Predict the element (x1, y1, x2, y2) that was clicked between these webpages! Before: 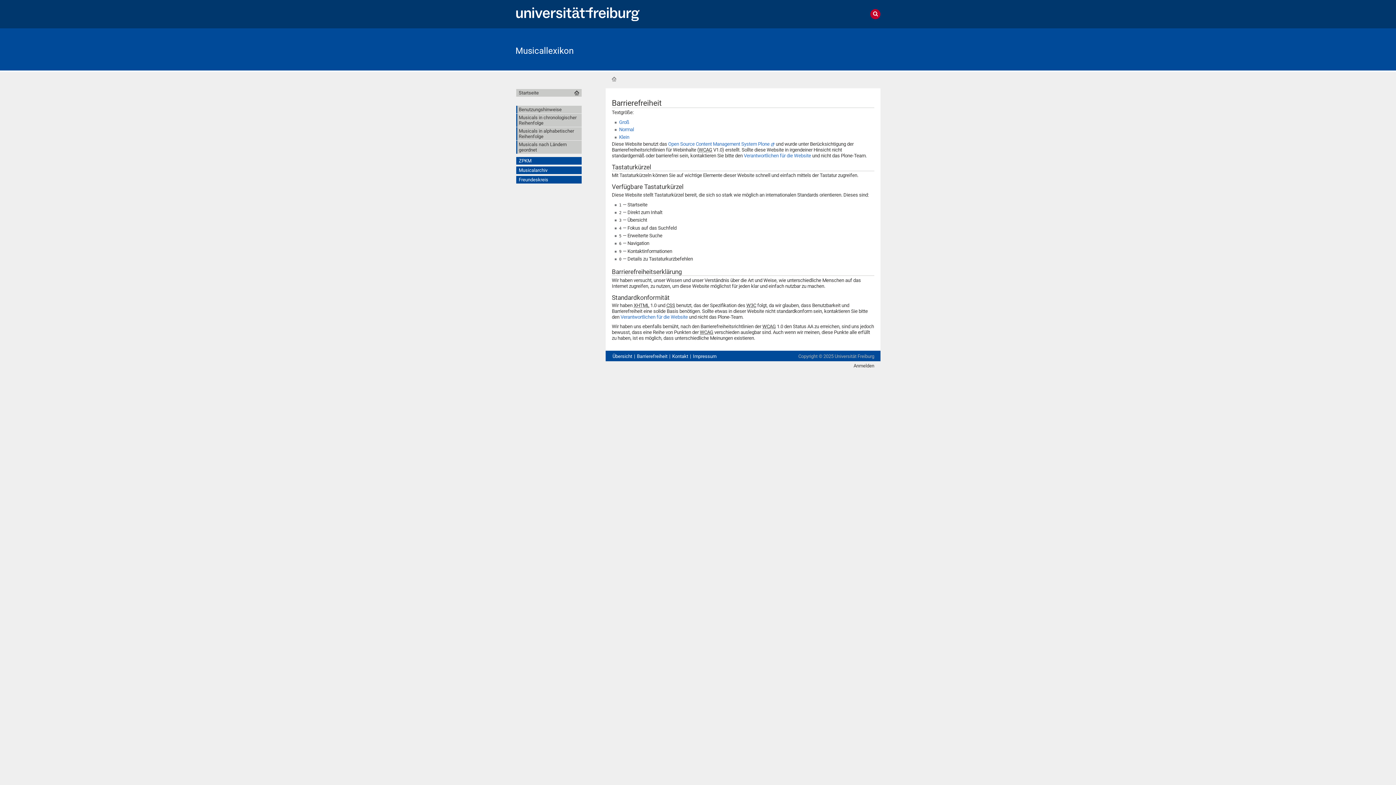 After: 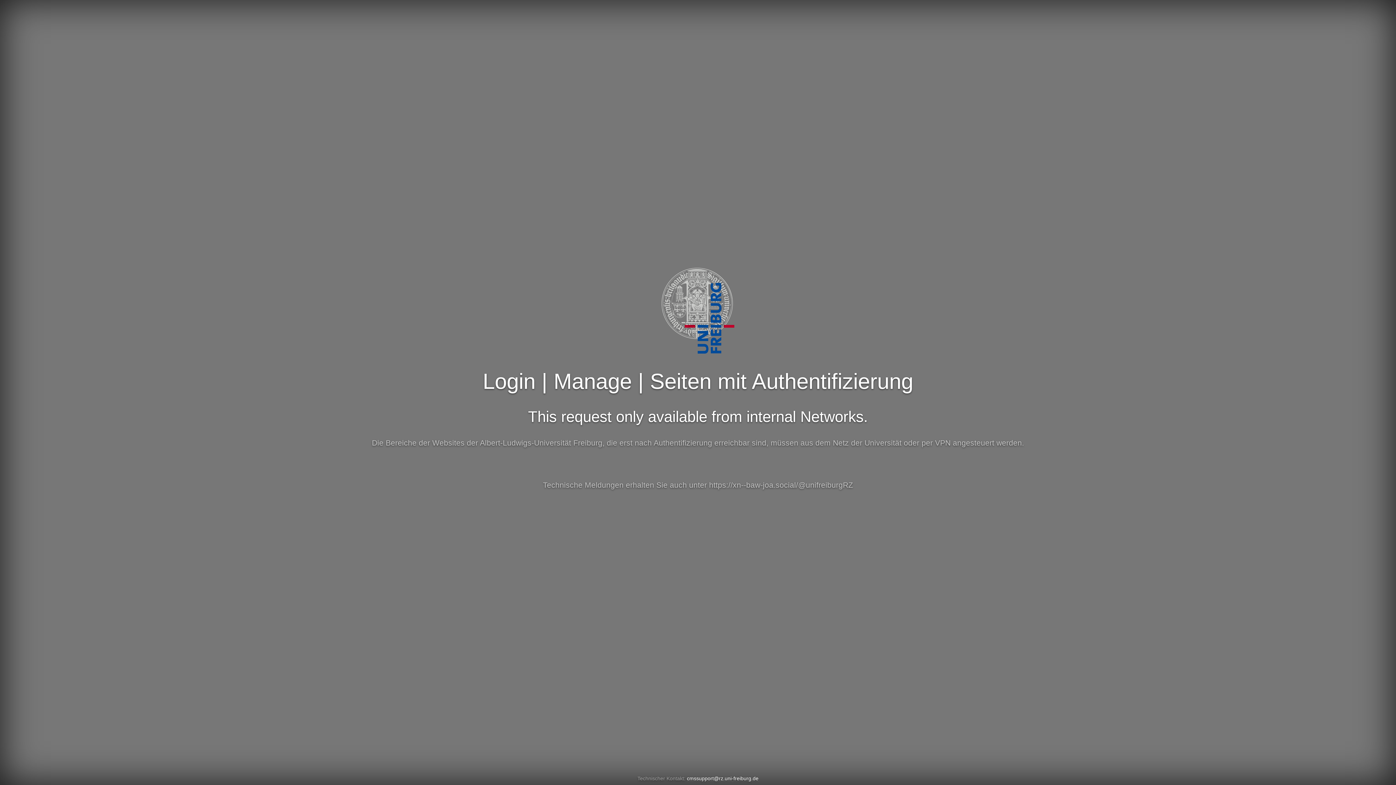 Action: label: Anmelden bbox: (853, 363, 874, 368)